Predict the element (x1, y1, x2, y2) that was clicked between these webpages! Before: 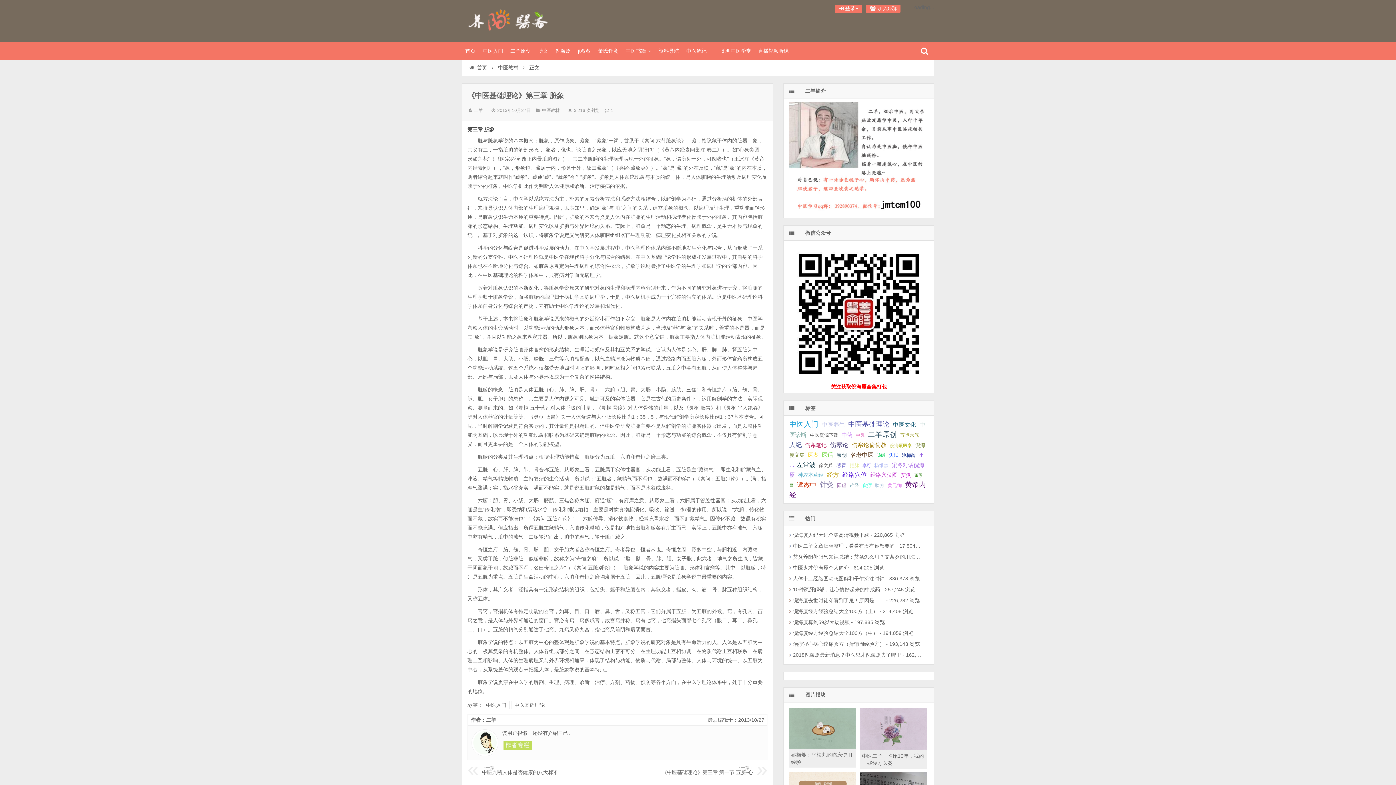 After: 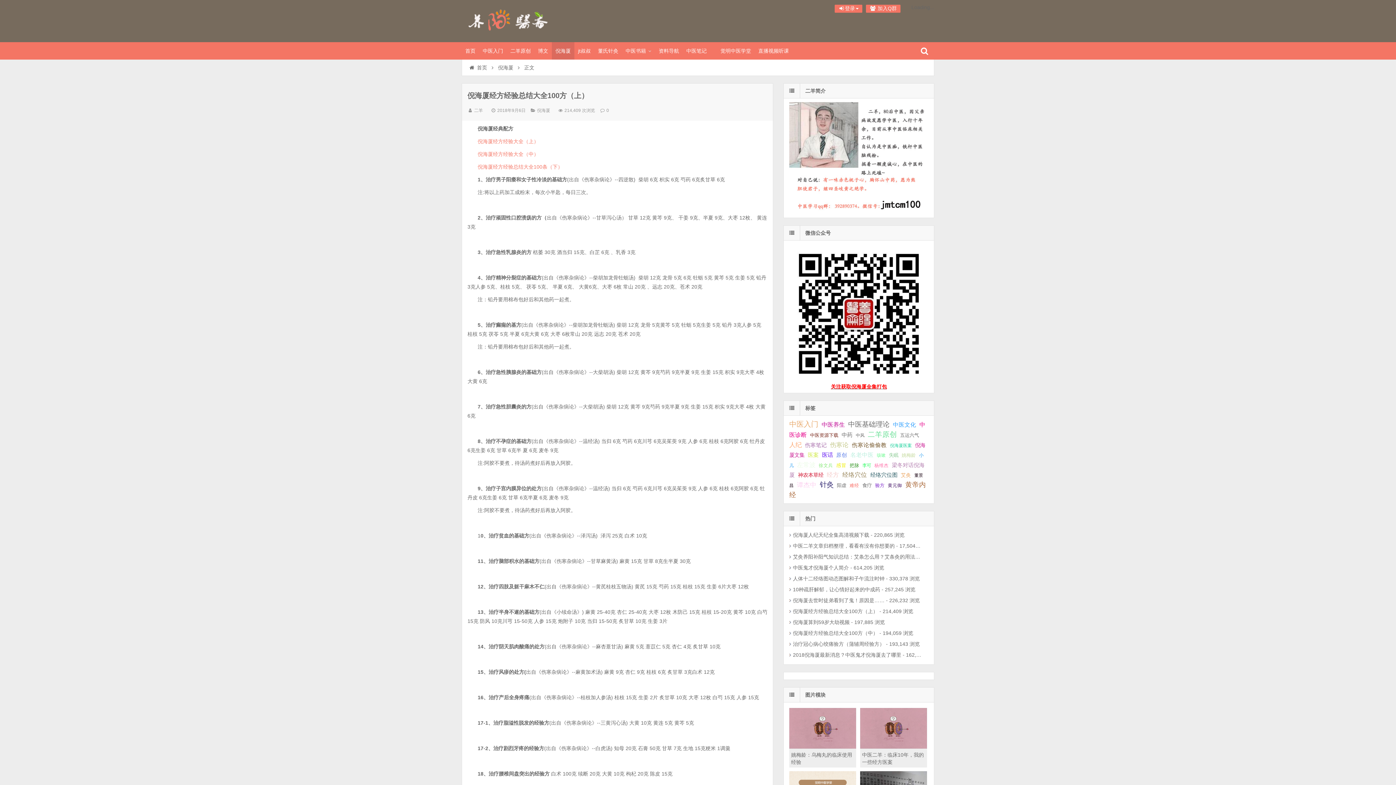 Action: bbox: (789, 608, 878, 614) label: 倪海厦经方经验总结大全100方（上）